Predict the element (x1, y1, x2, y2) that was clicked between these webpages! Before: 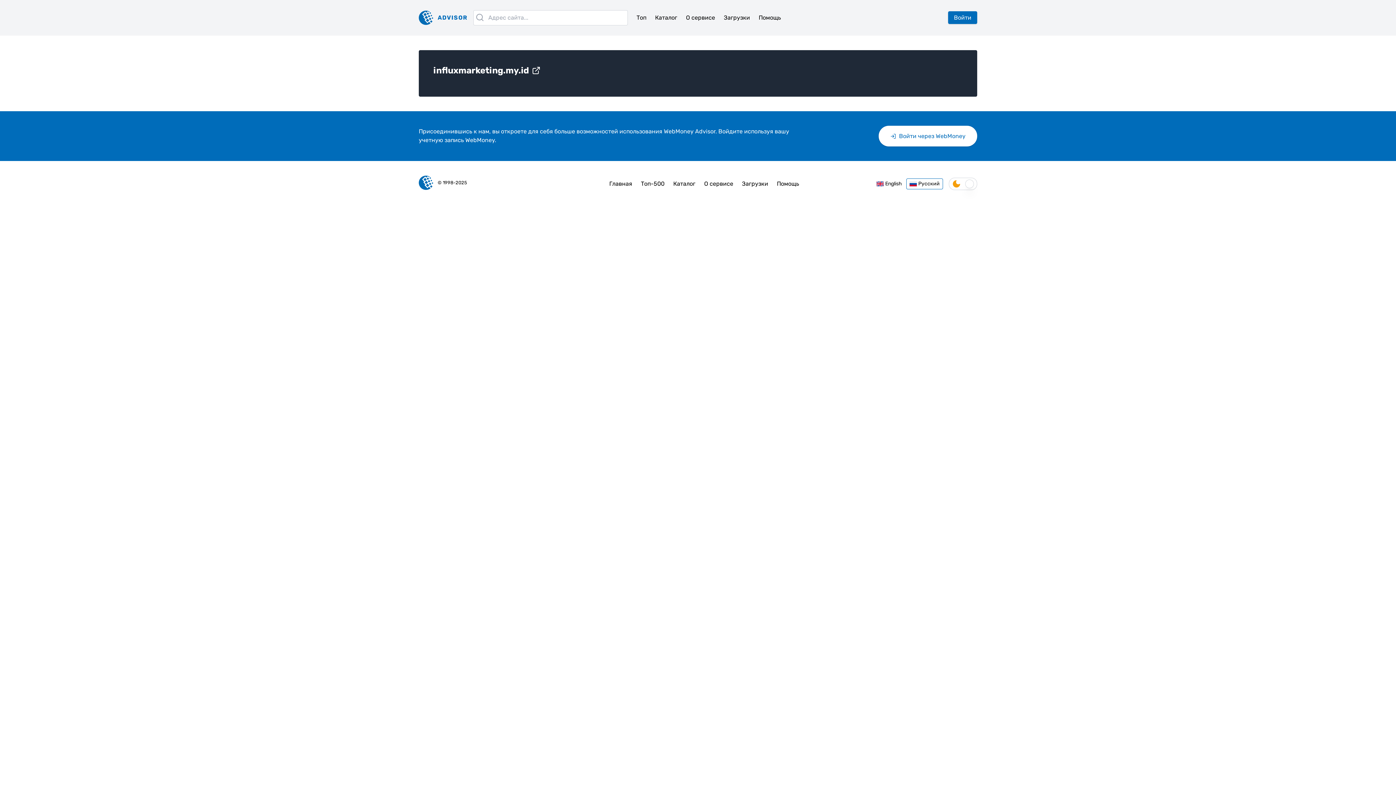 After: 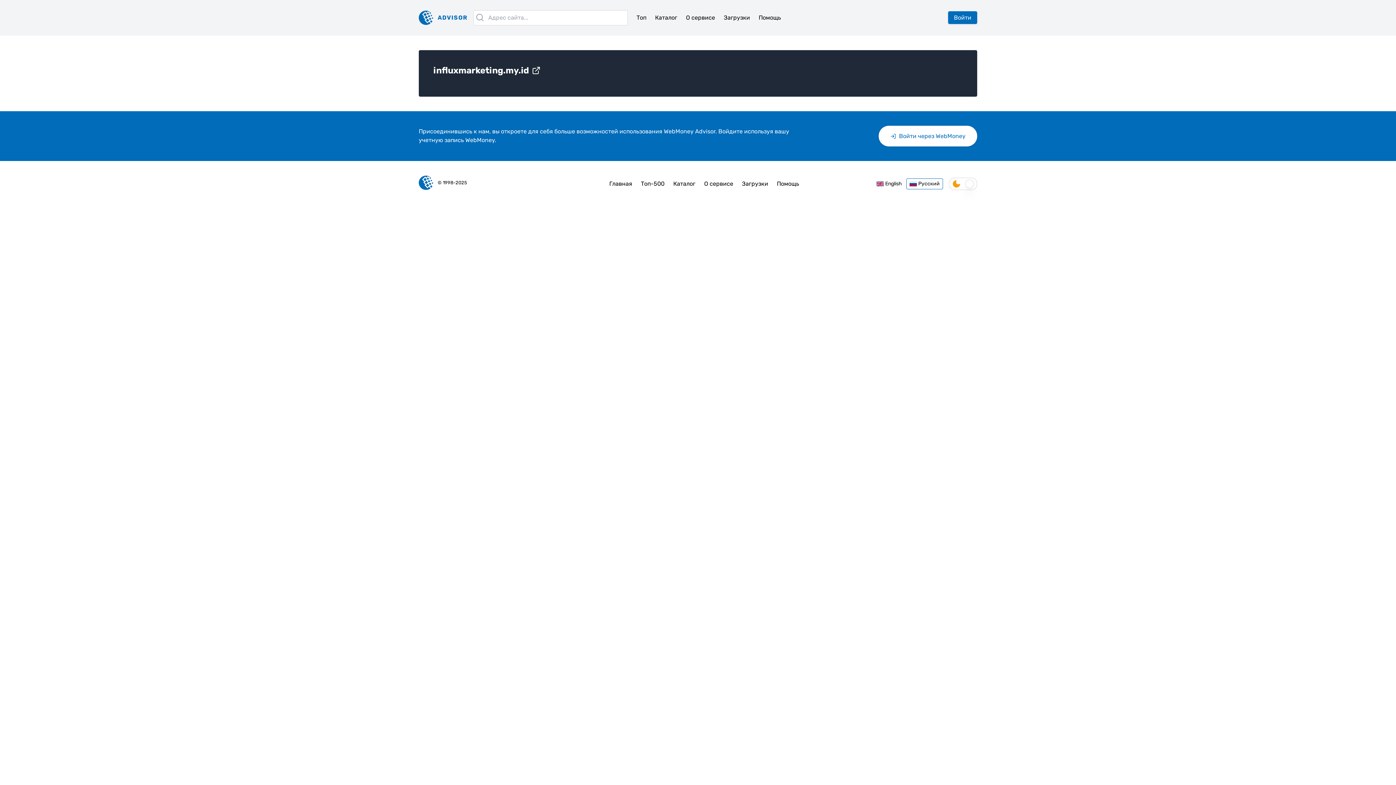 Action: label: influxmarketing.my.id bbox: (433, 64, 962, 76)